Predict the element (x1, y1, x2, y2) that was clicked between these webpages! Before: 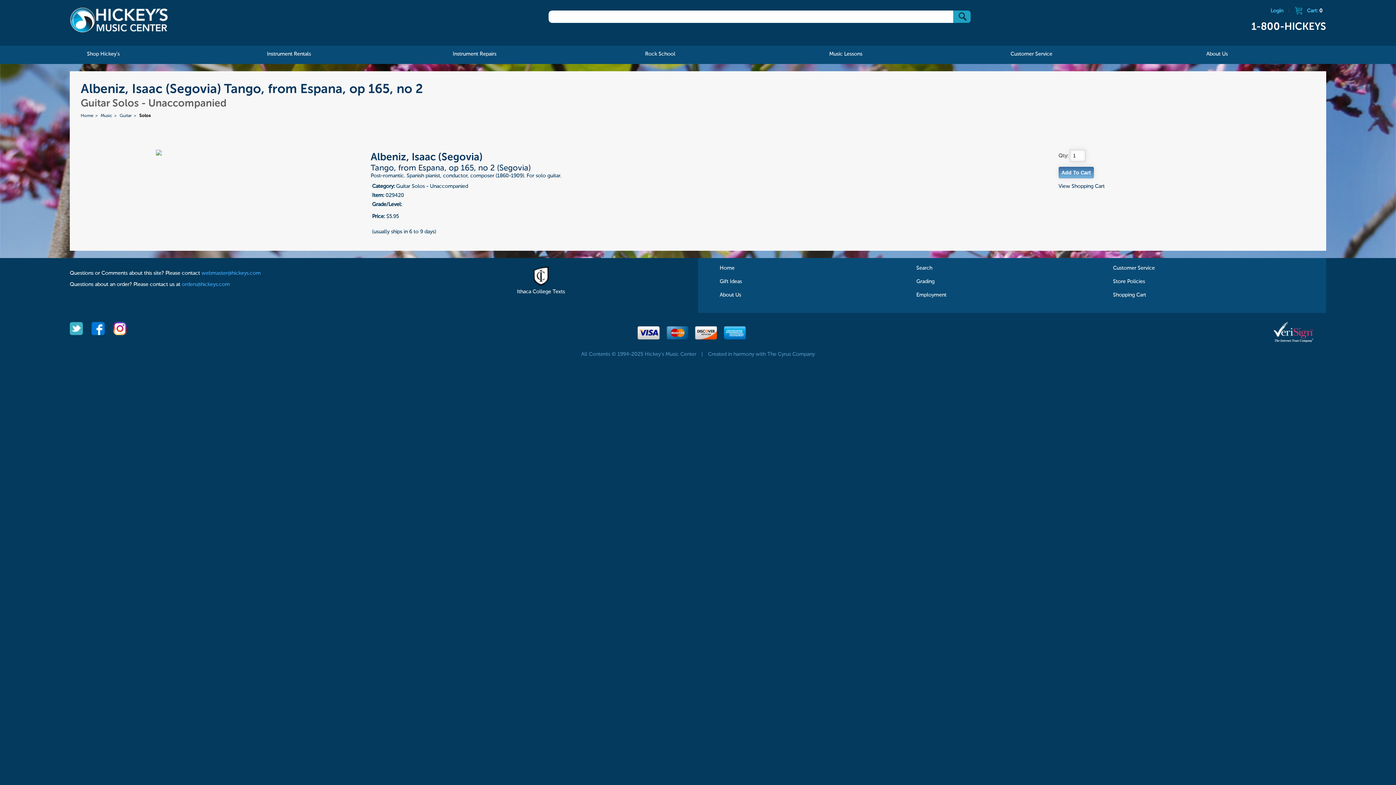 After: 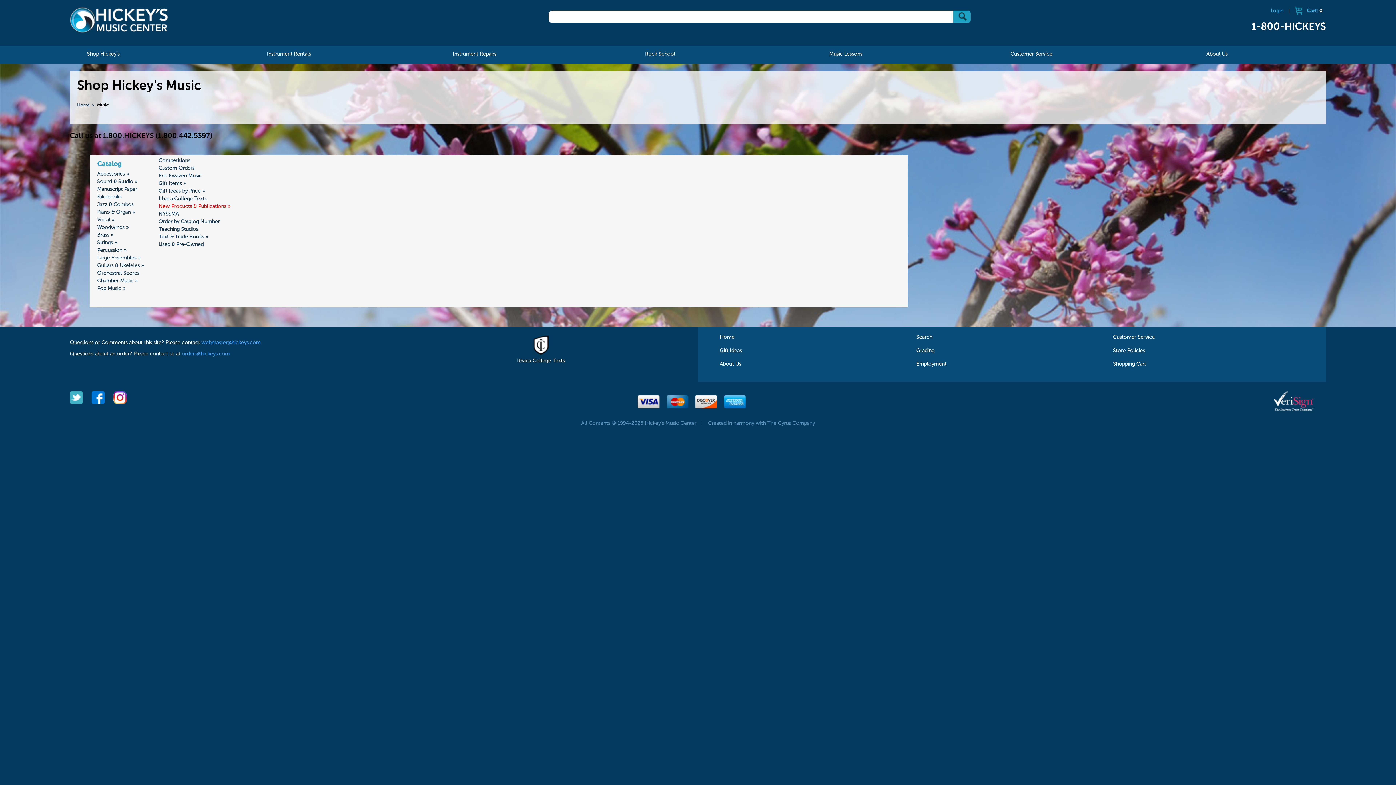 Action: bbox: (100, 113, 112, 118) label: Music